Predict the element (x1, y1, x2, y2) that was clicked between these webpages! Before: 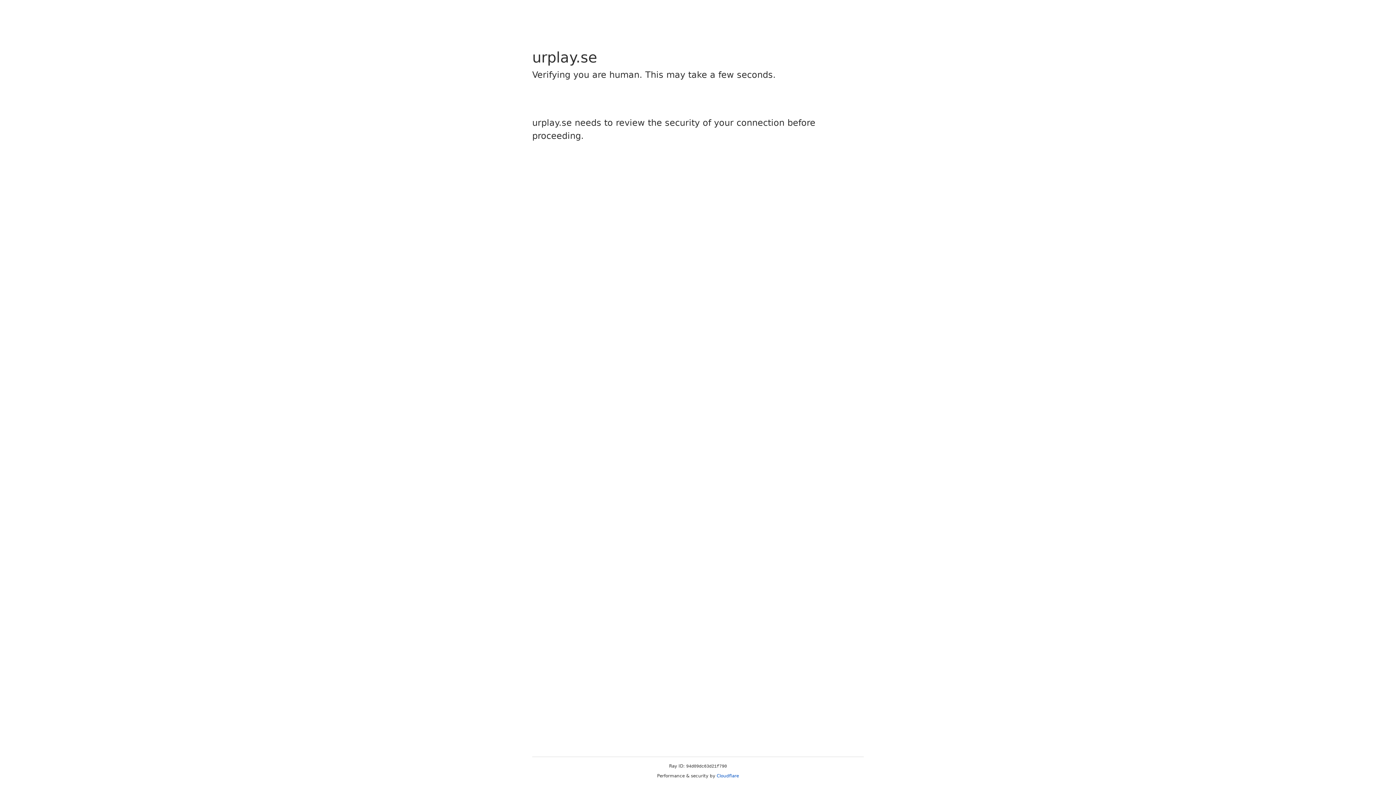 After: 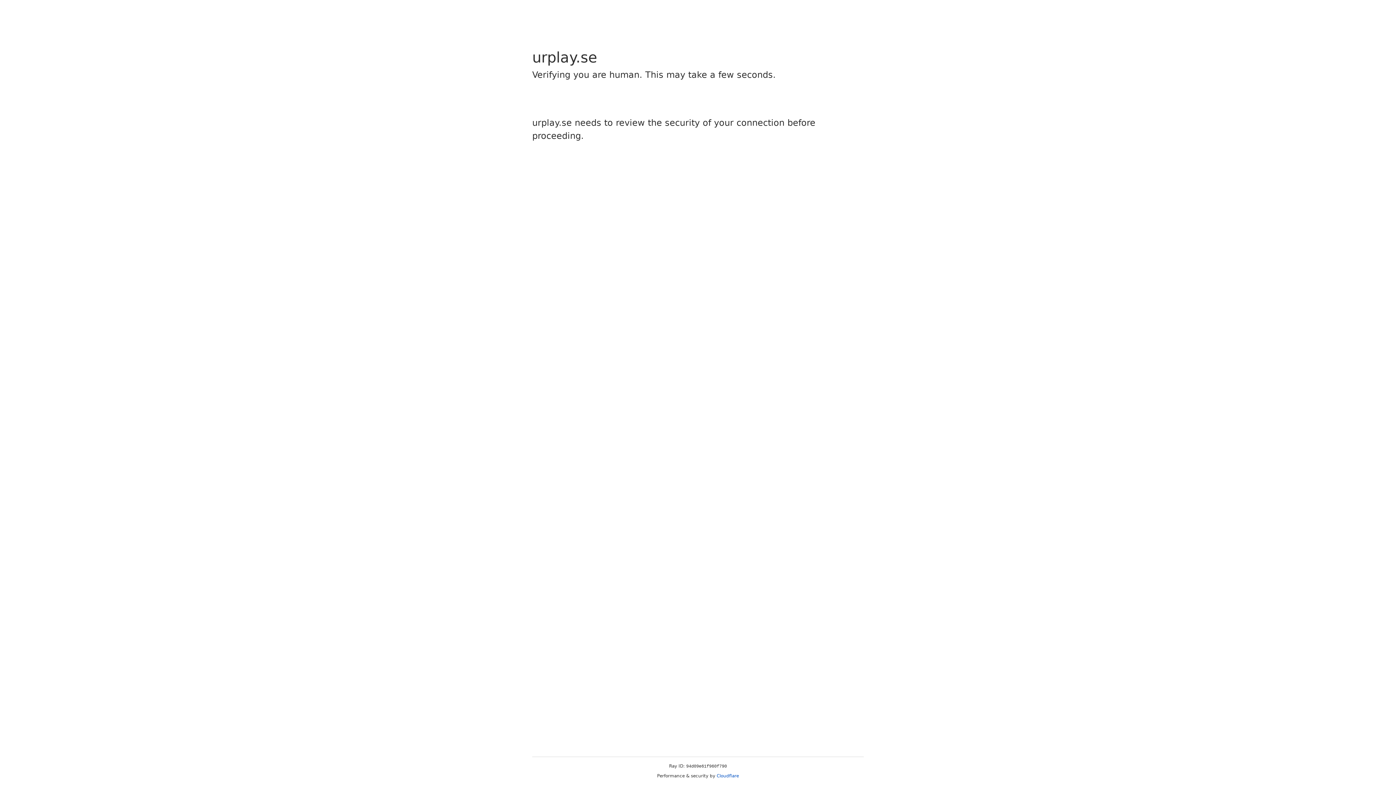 Action: bbox: (716, 773, 739, 778) label: Cloudflare